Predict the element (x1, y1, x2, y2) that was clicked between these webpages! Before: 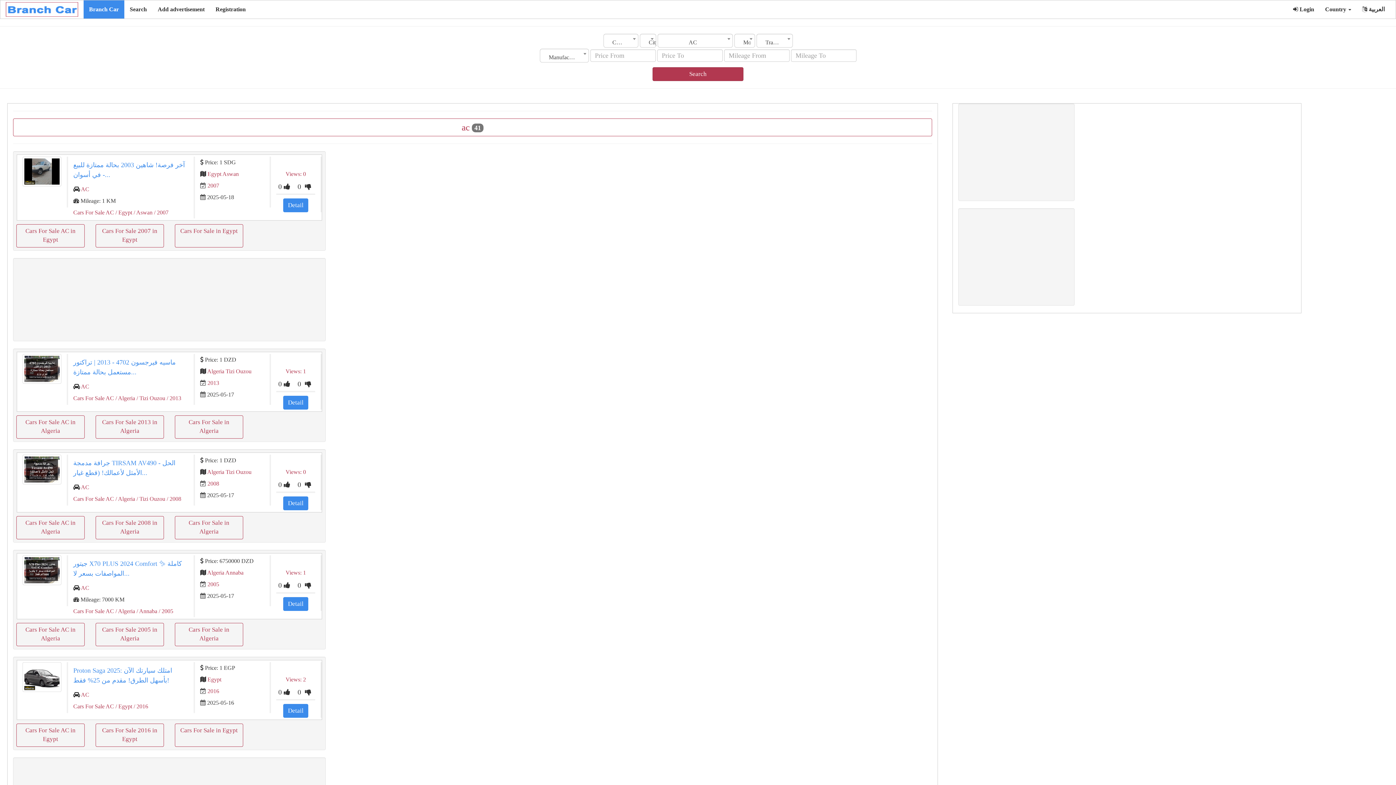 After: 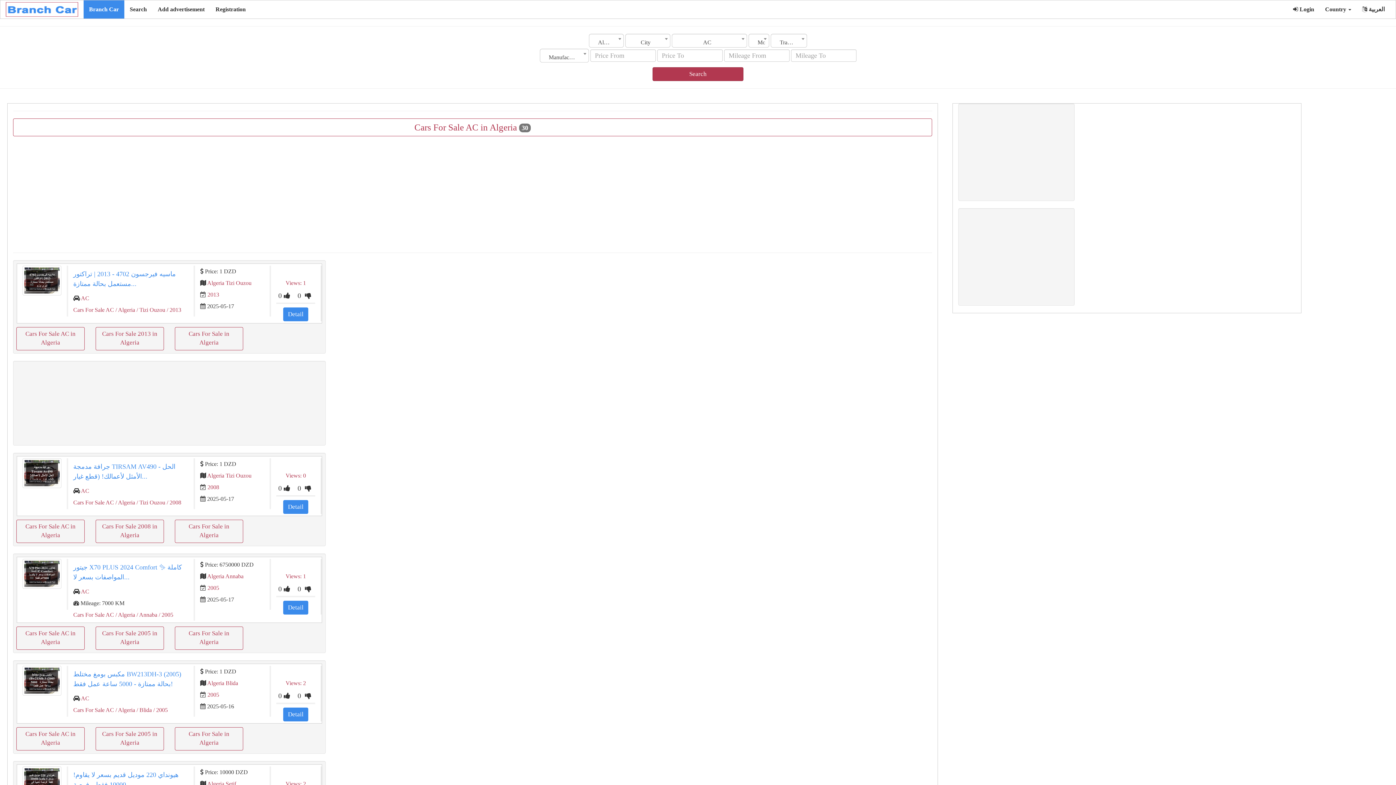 Action: bbox: (73, 395, 114, 401) label: Cars For Sale AC